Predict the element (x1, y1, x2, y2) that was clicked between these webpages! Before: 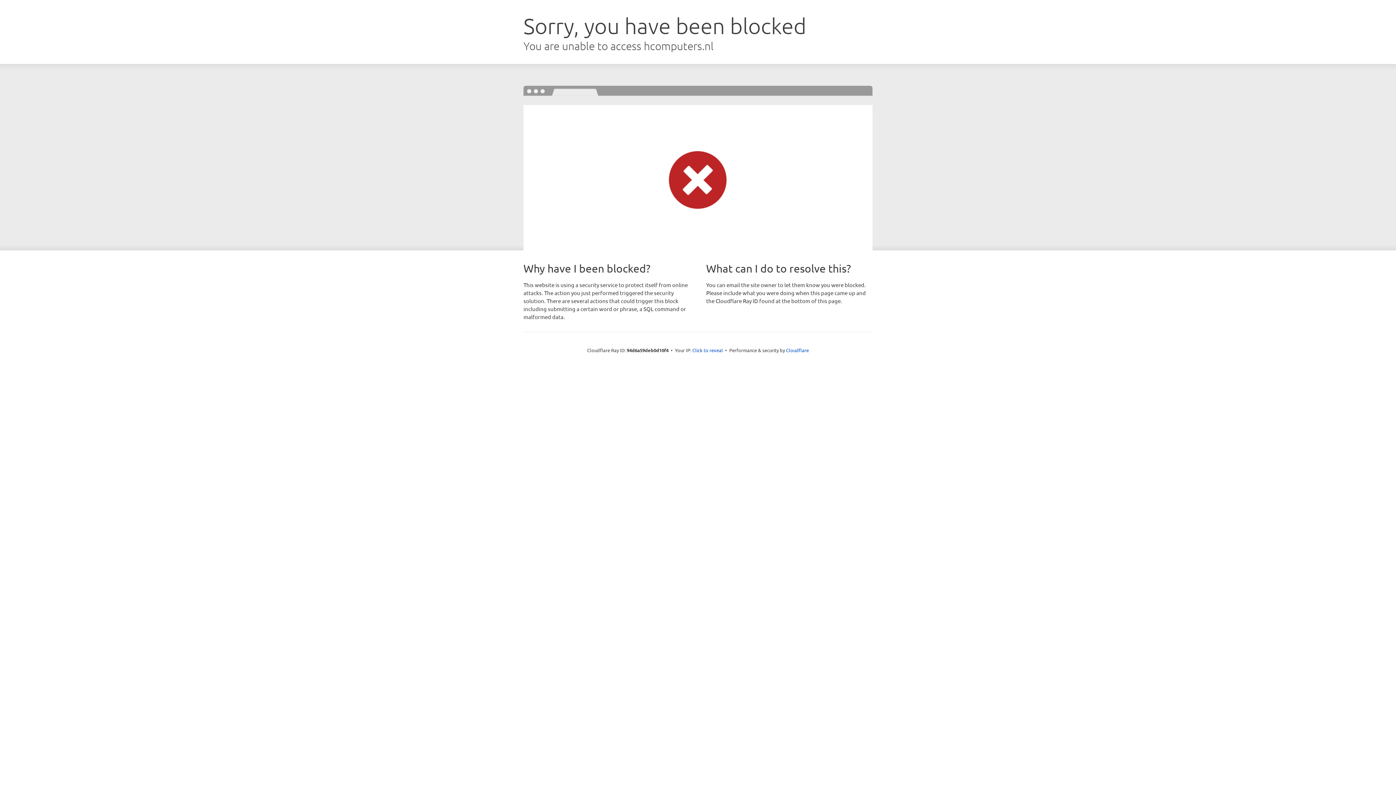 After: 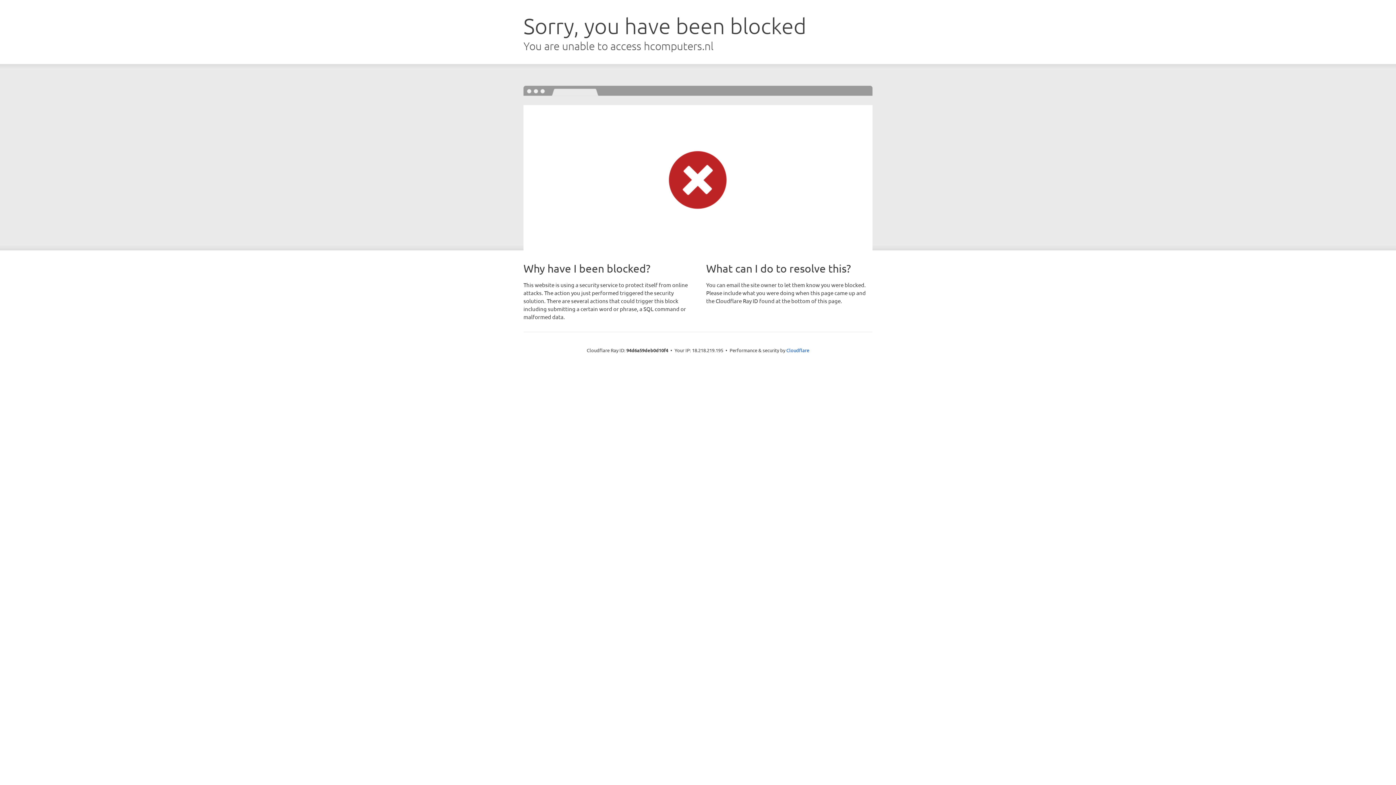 Action: label: Click to reveal bbox: (692, 346, 723, 353)